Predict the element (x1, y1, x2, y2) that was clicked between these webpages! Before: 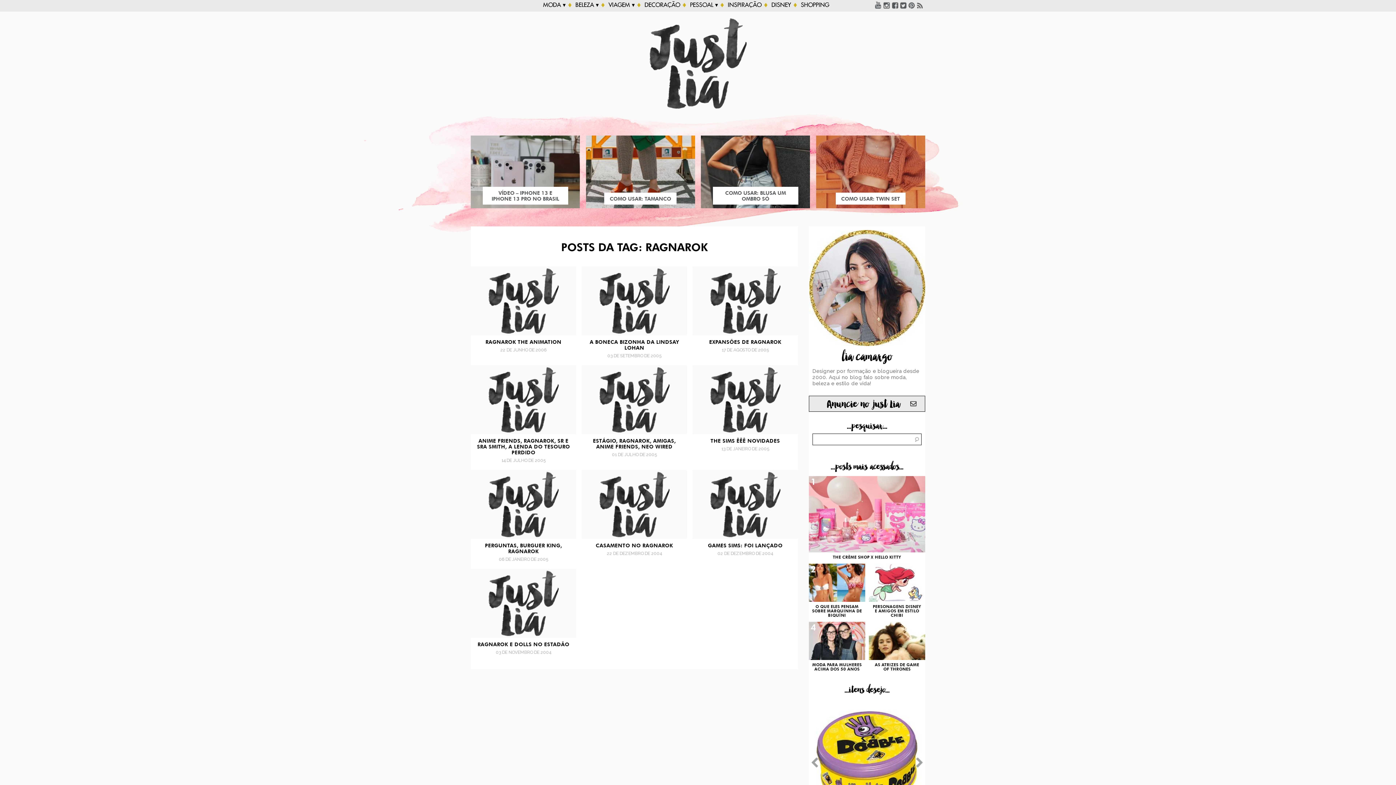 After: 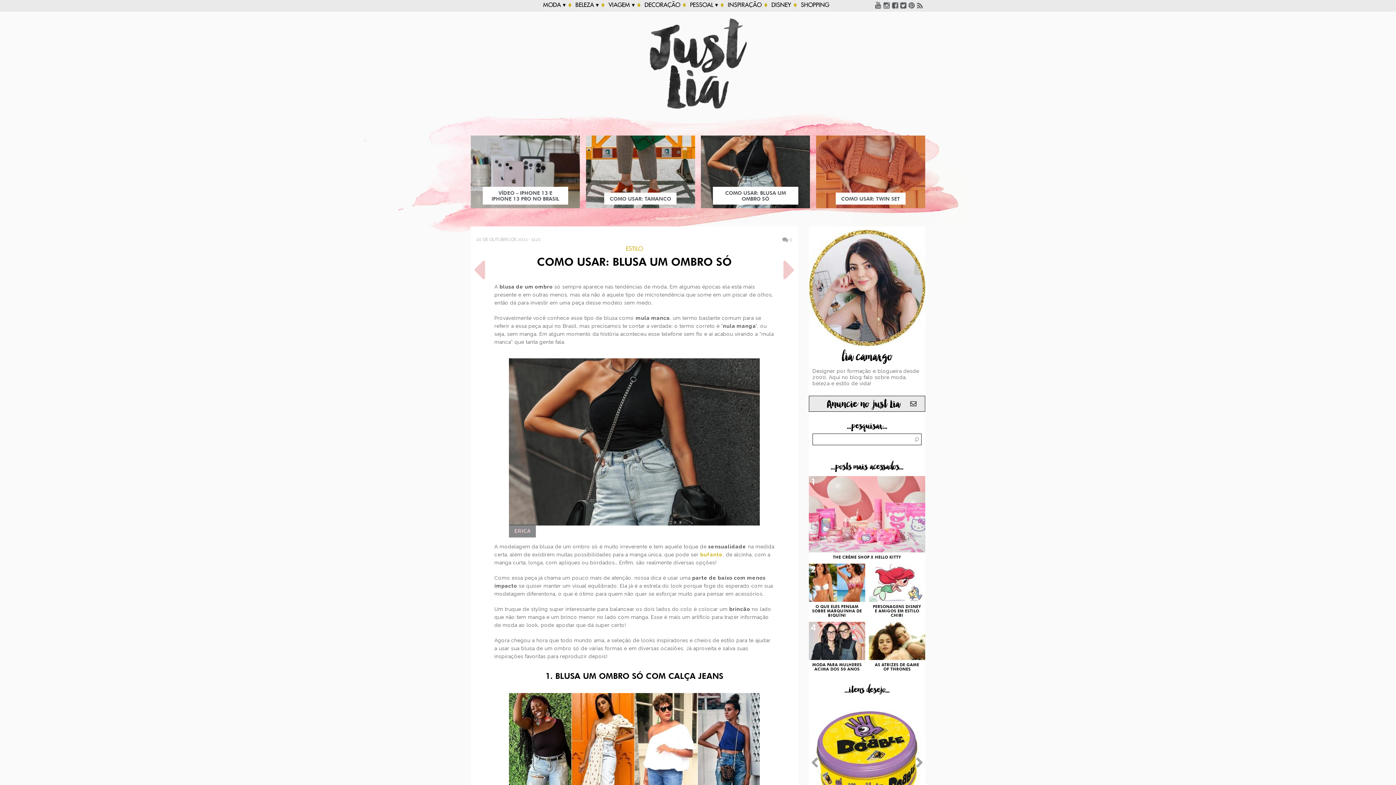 Action: label: COMO USAR: BLUSA UM OMBRO SÓ bbox: (701, 135, 810, 208)